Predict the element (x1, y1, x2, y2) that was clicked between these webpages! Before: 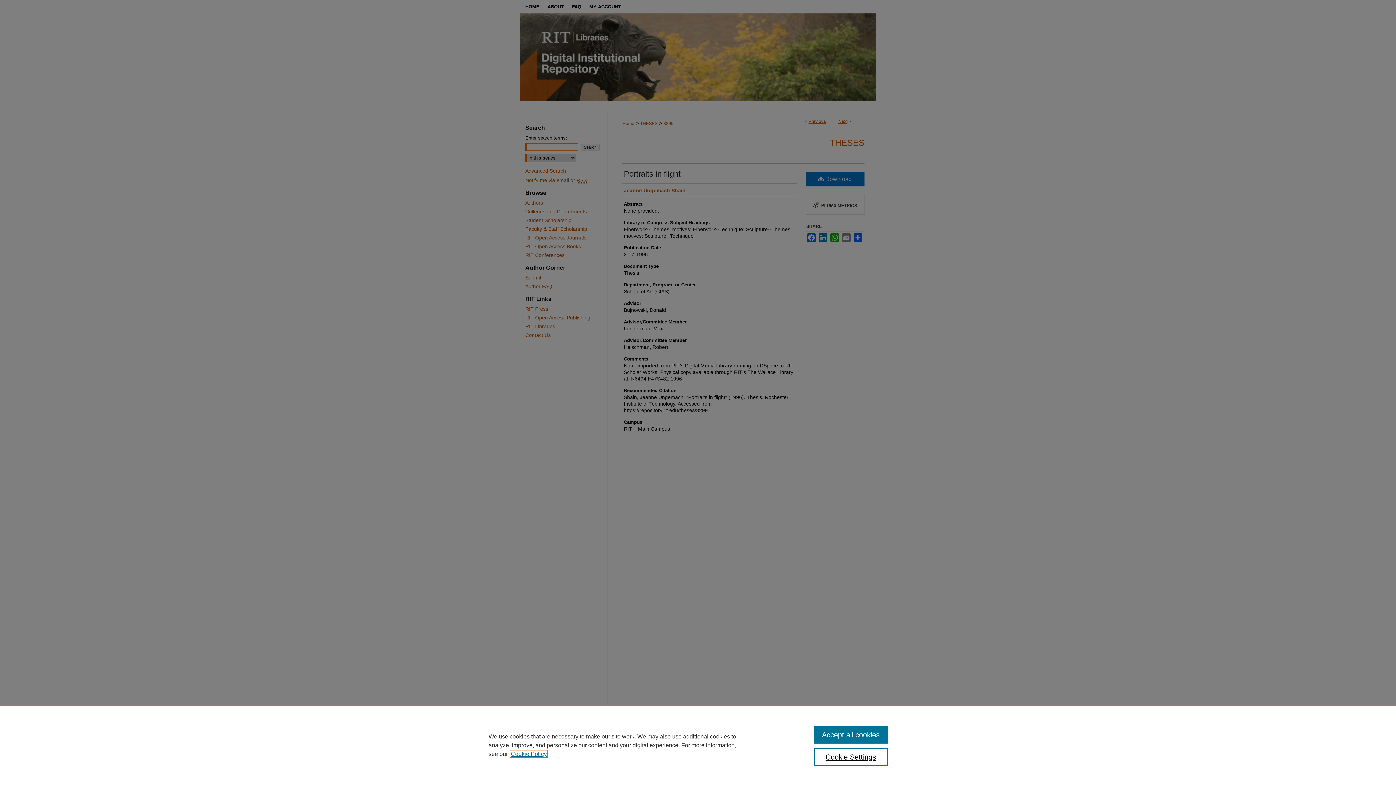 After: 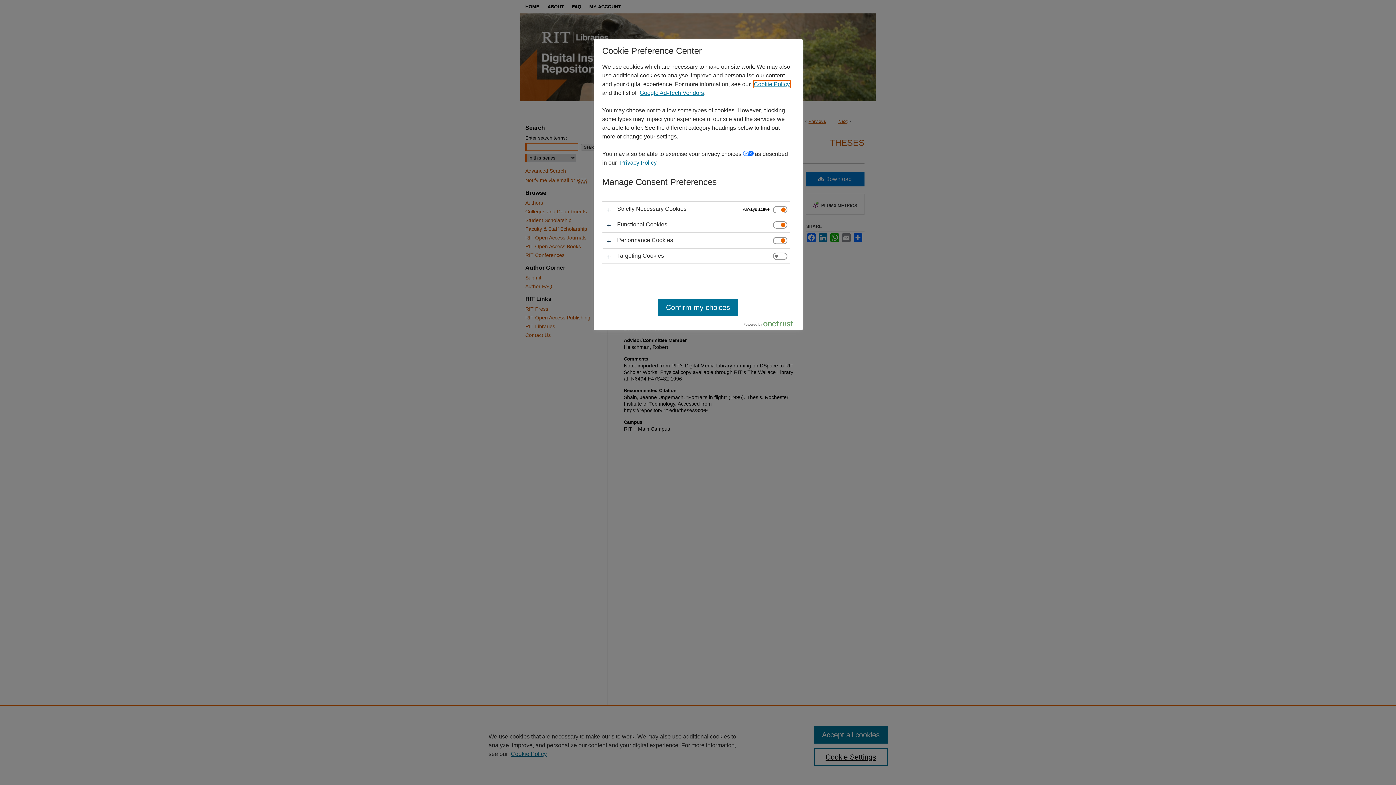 Action: label: Cookie Settings bbox: (814, 748, 887, 766)